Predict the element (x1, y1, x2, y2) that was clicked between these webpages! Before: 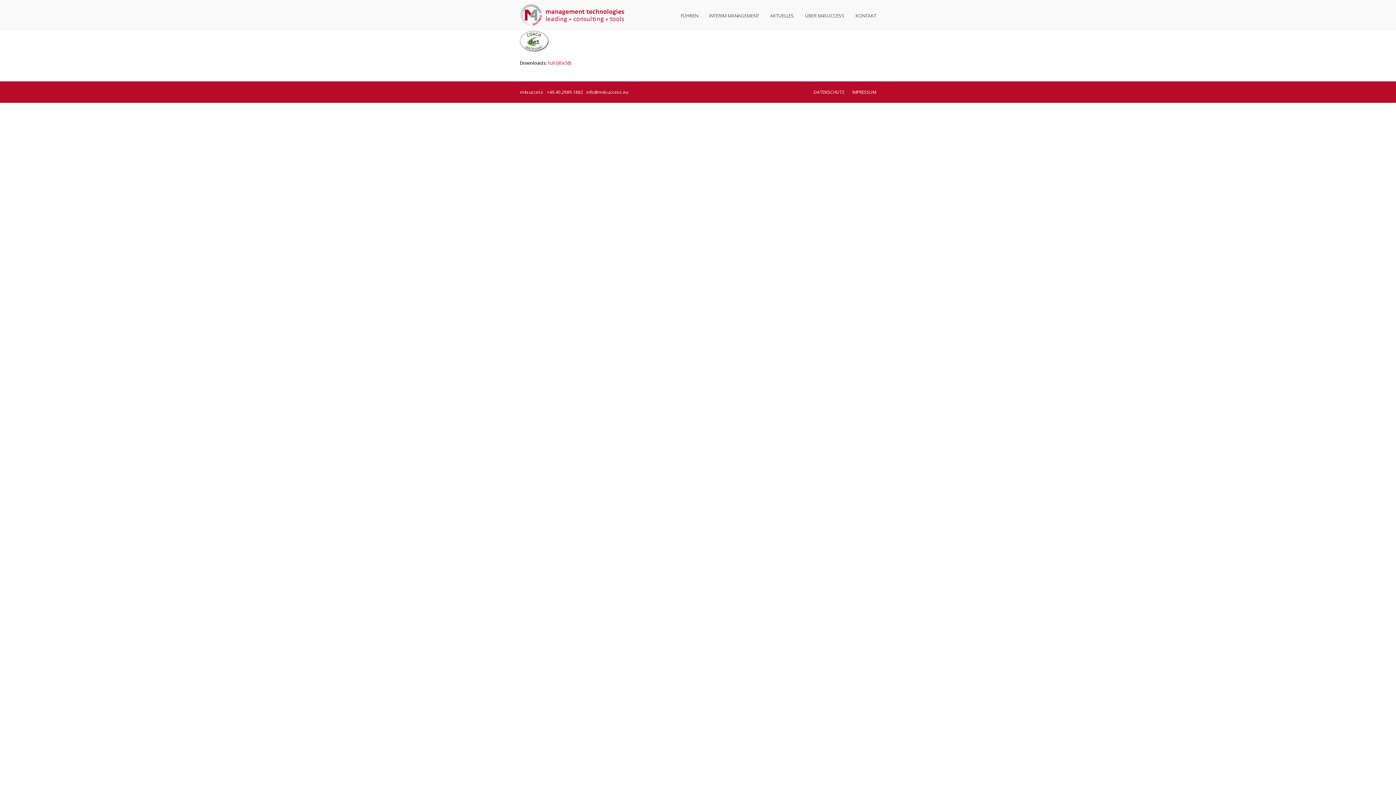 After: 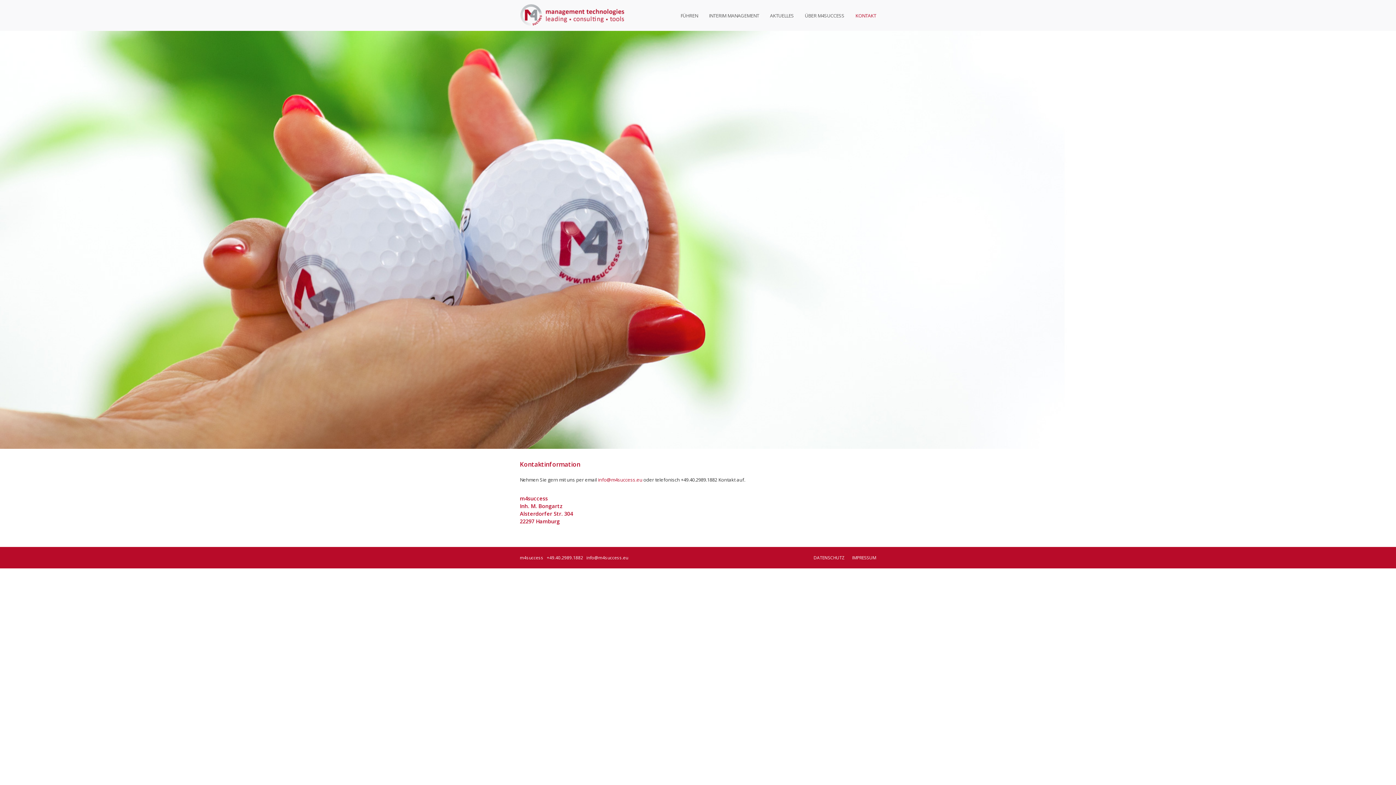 Action: bbox: (850, 6, 881, 24) label: KONTAKT